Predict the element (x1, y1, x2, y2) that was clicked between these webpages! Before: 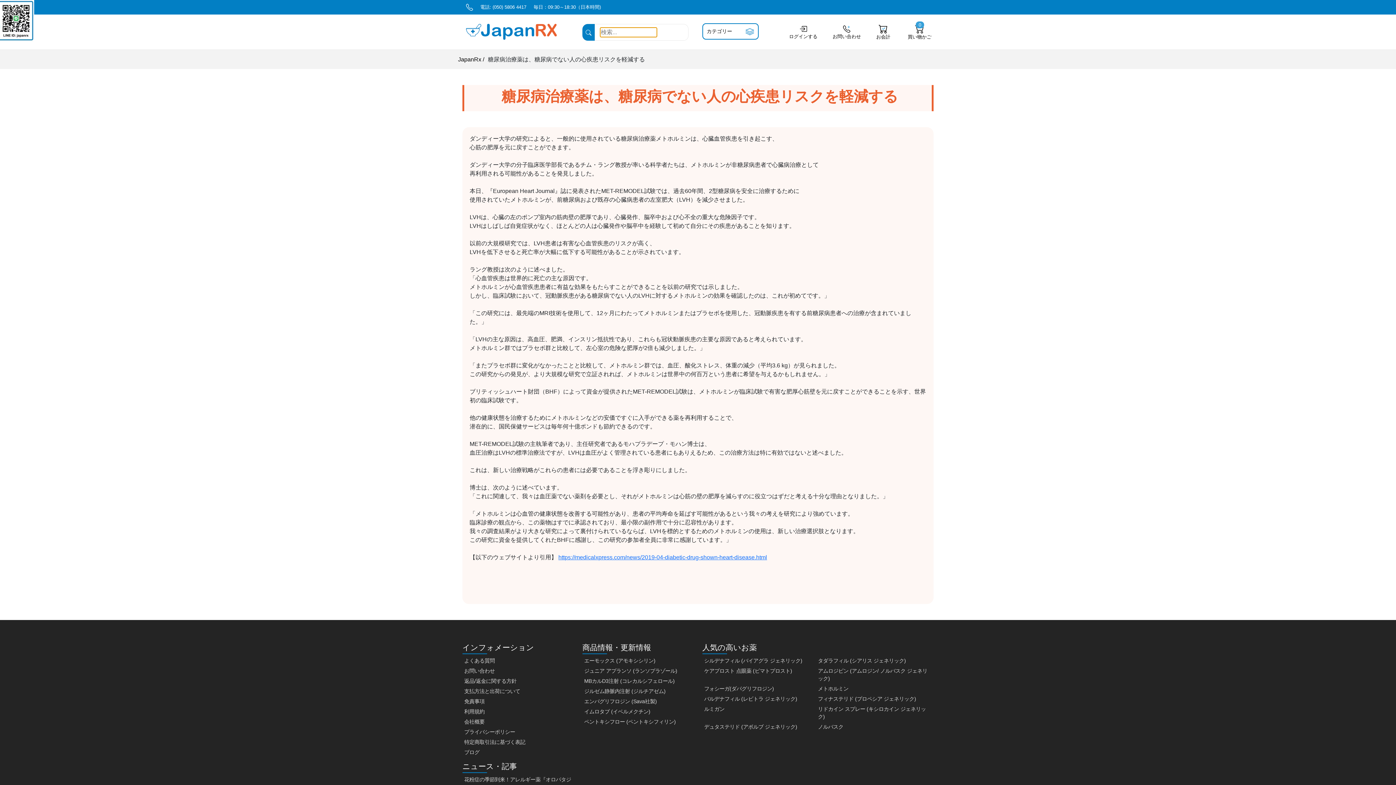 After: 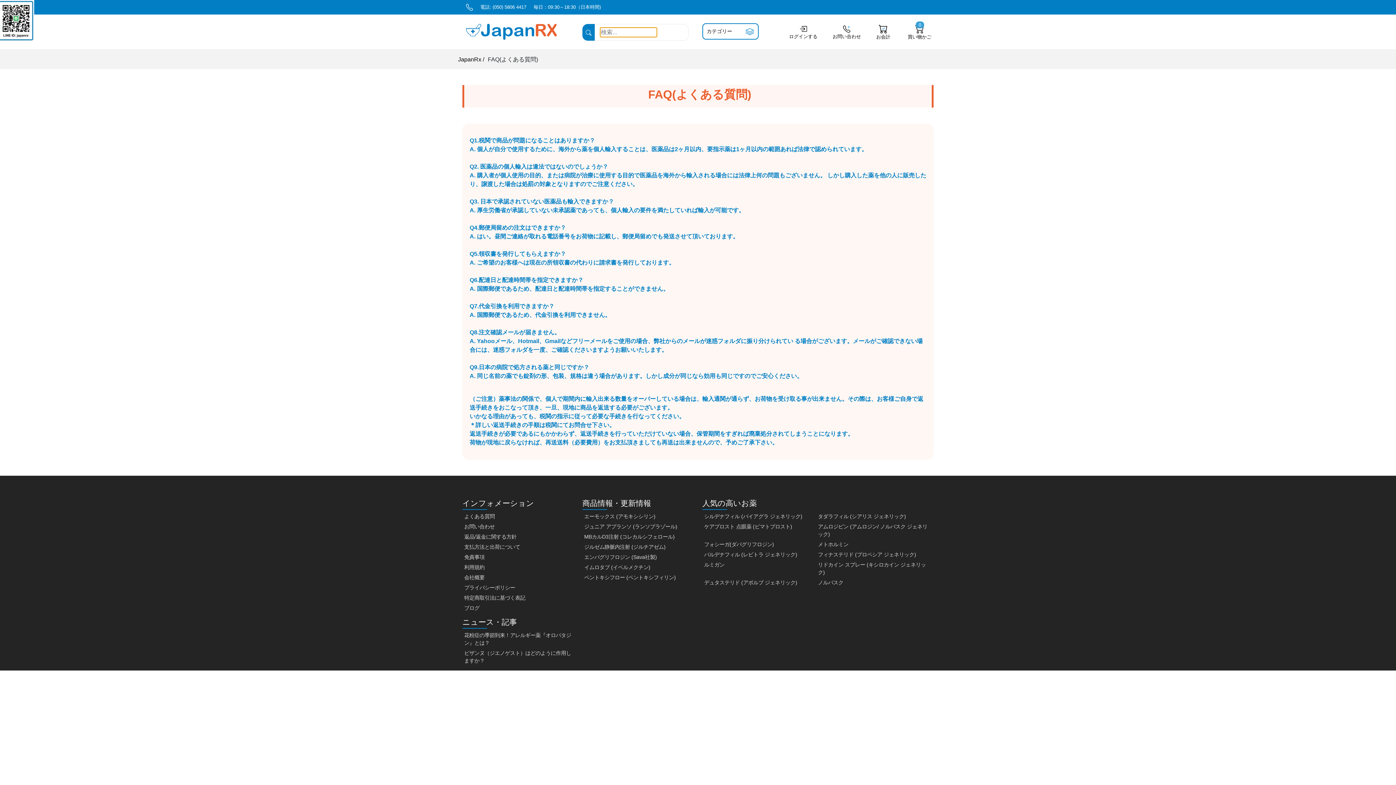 Action: bbox: (464, 657, 572, 665) label: よくある質問